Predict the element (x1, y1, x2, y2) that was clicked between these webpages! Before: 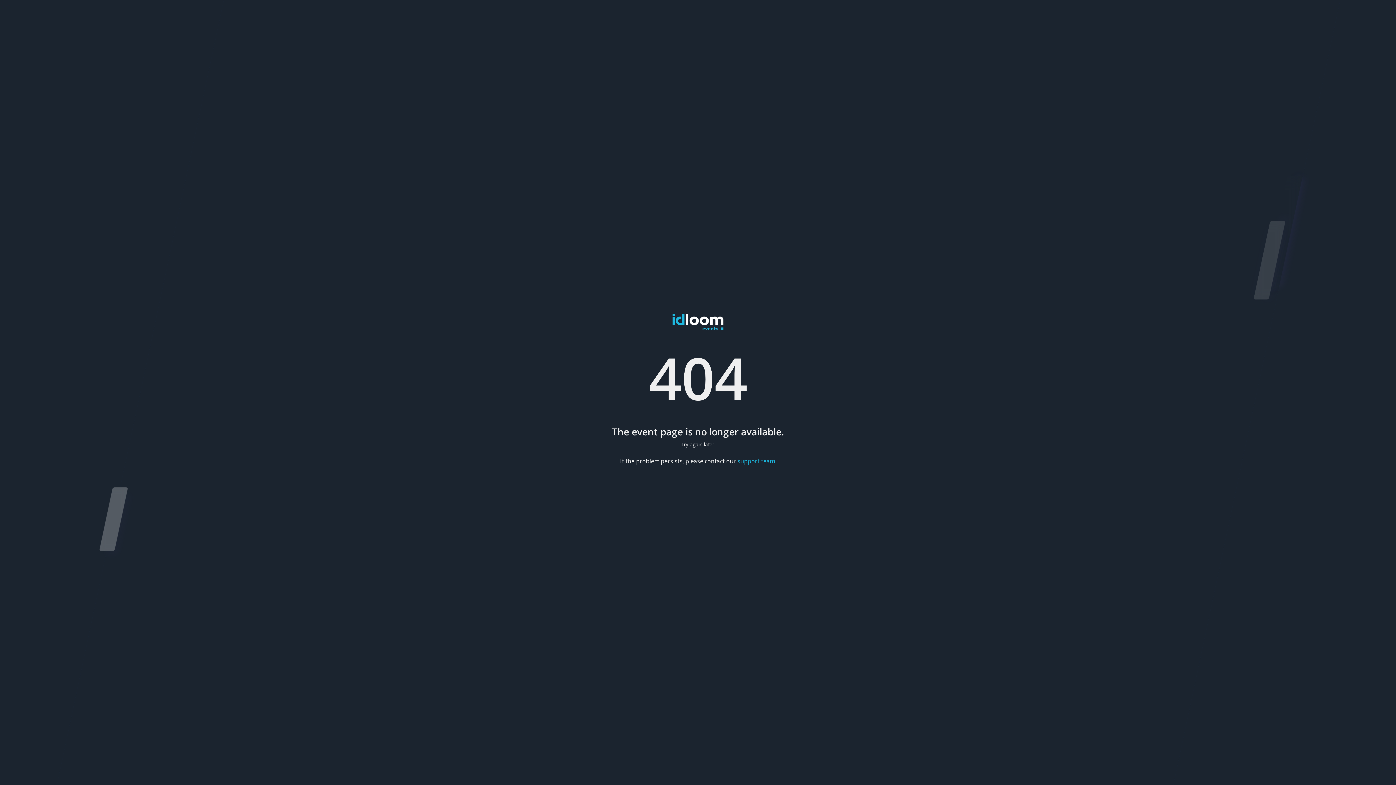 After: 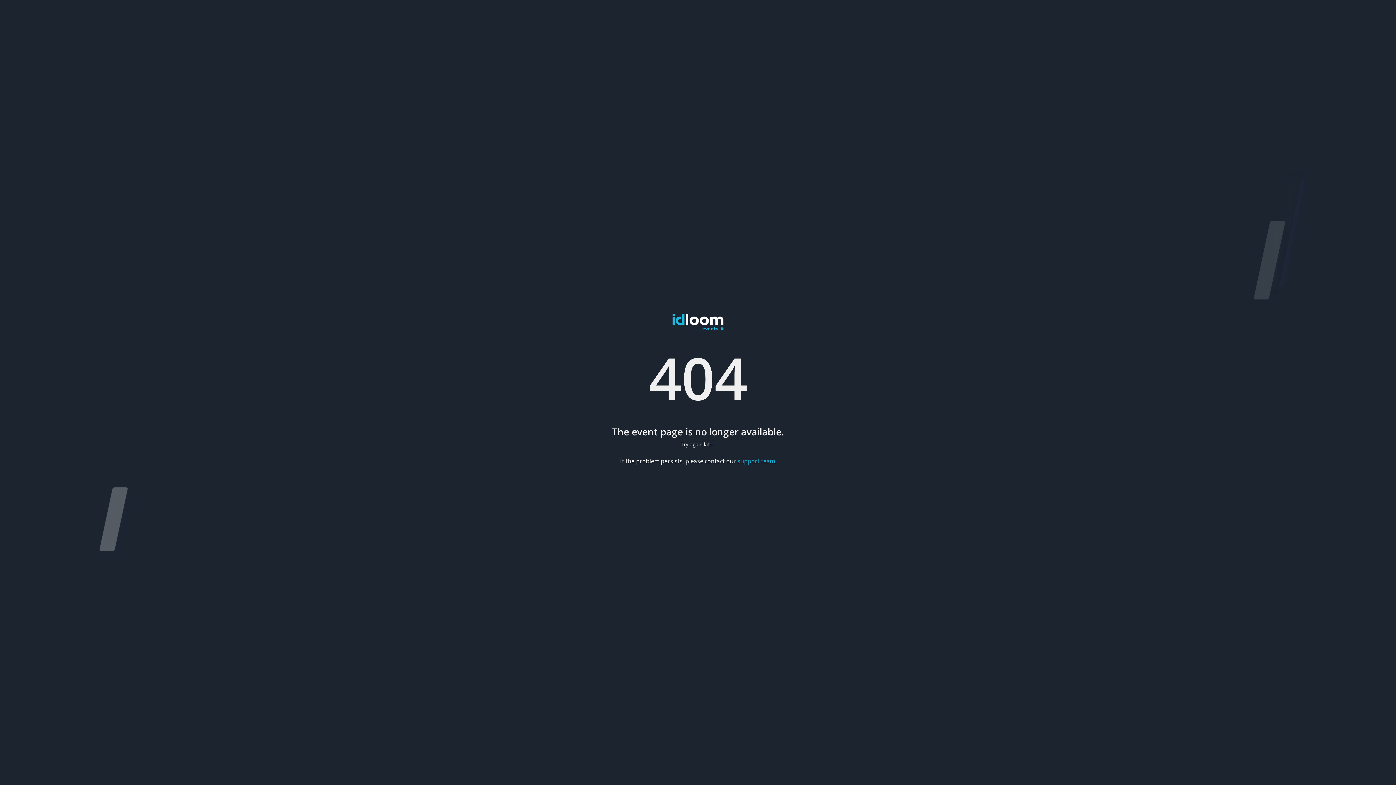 Action: label: support team. bbox: (737, 457, 776, 465)